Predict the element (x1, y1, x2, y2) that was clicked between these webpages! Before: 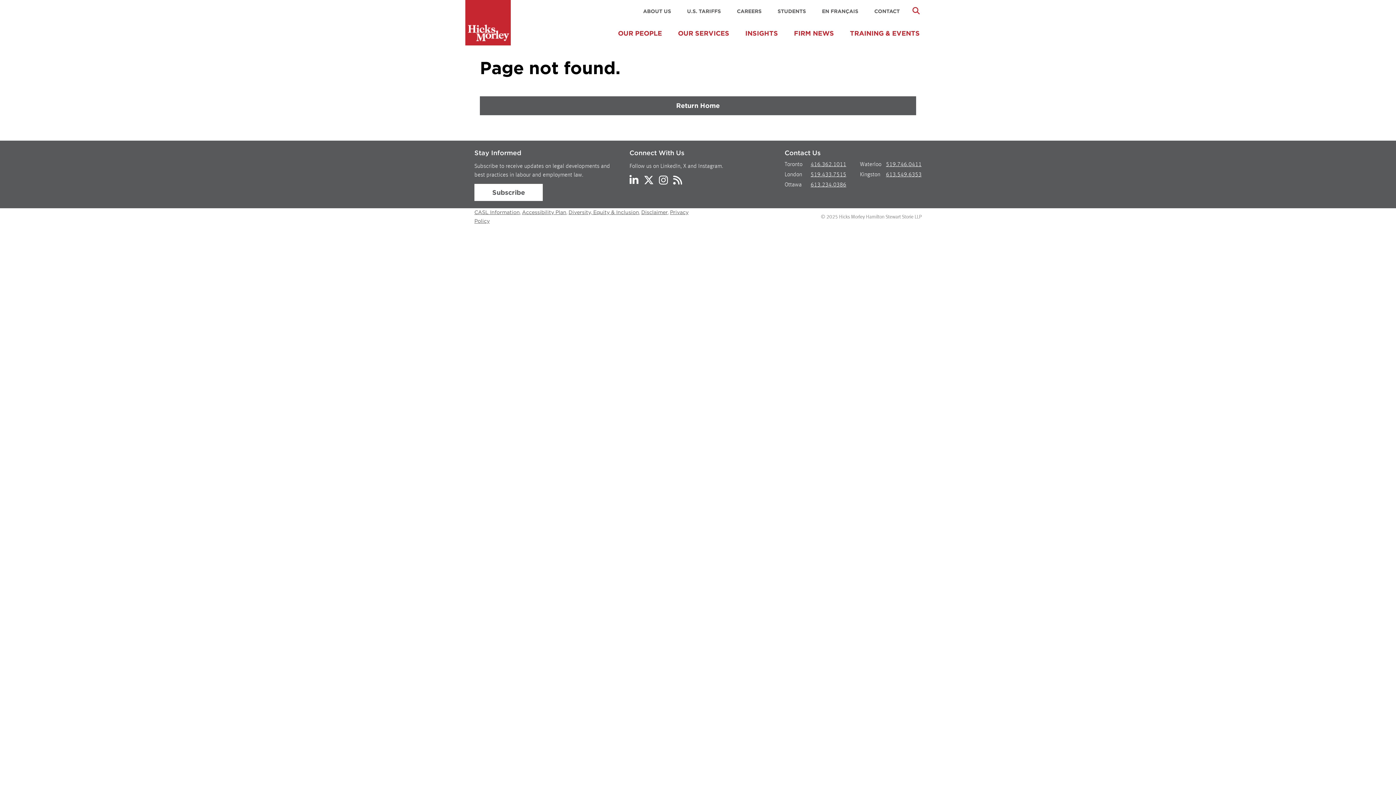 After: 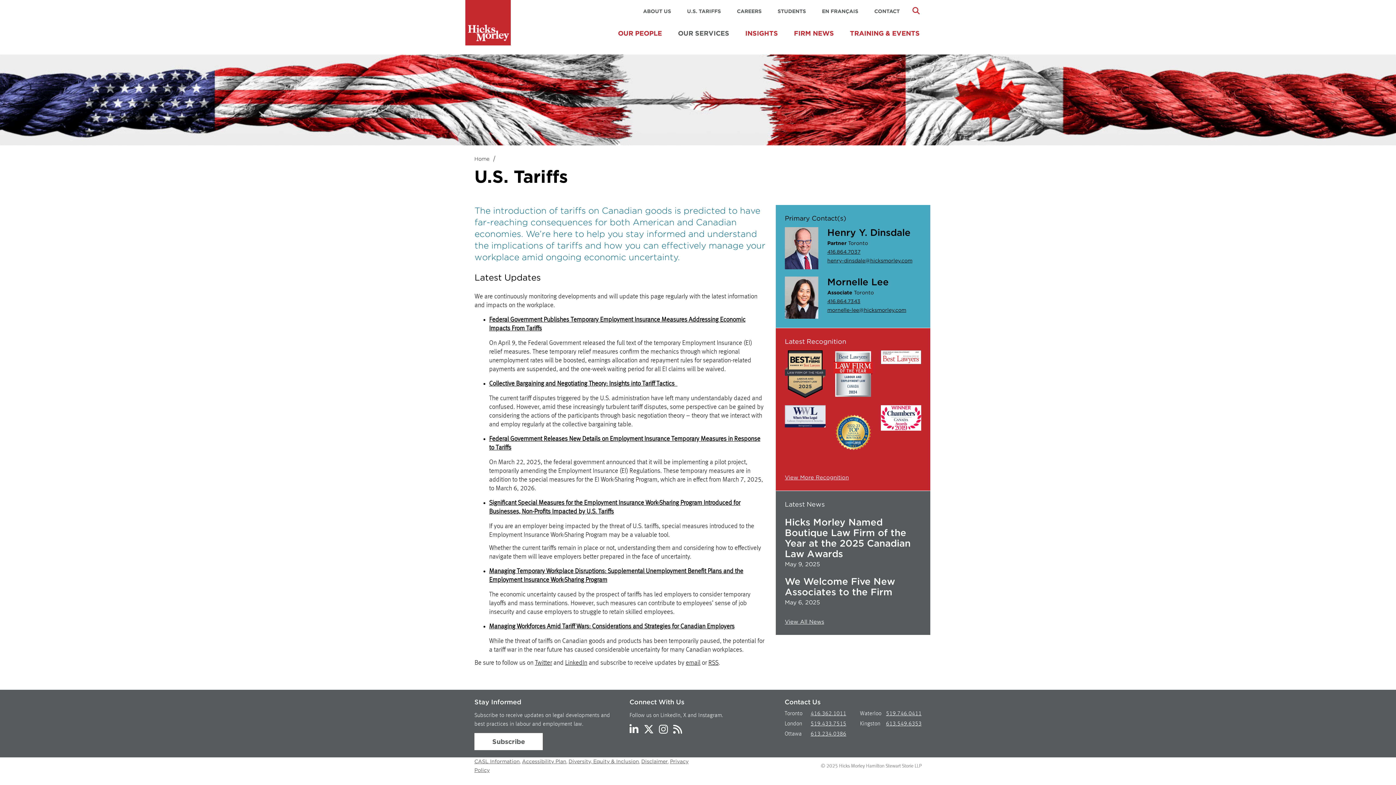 Action: bbox: (687, 8, 721, 14) label: U.S. TARIFFS